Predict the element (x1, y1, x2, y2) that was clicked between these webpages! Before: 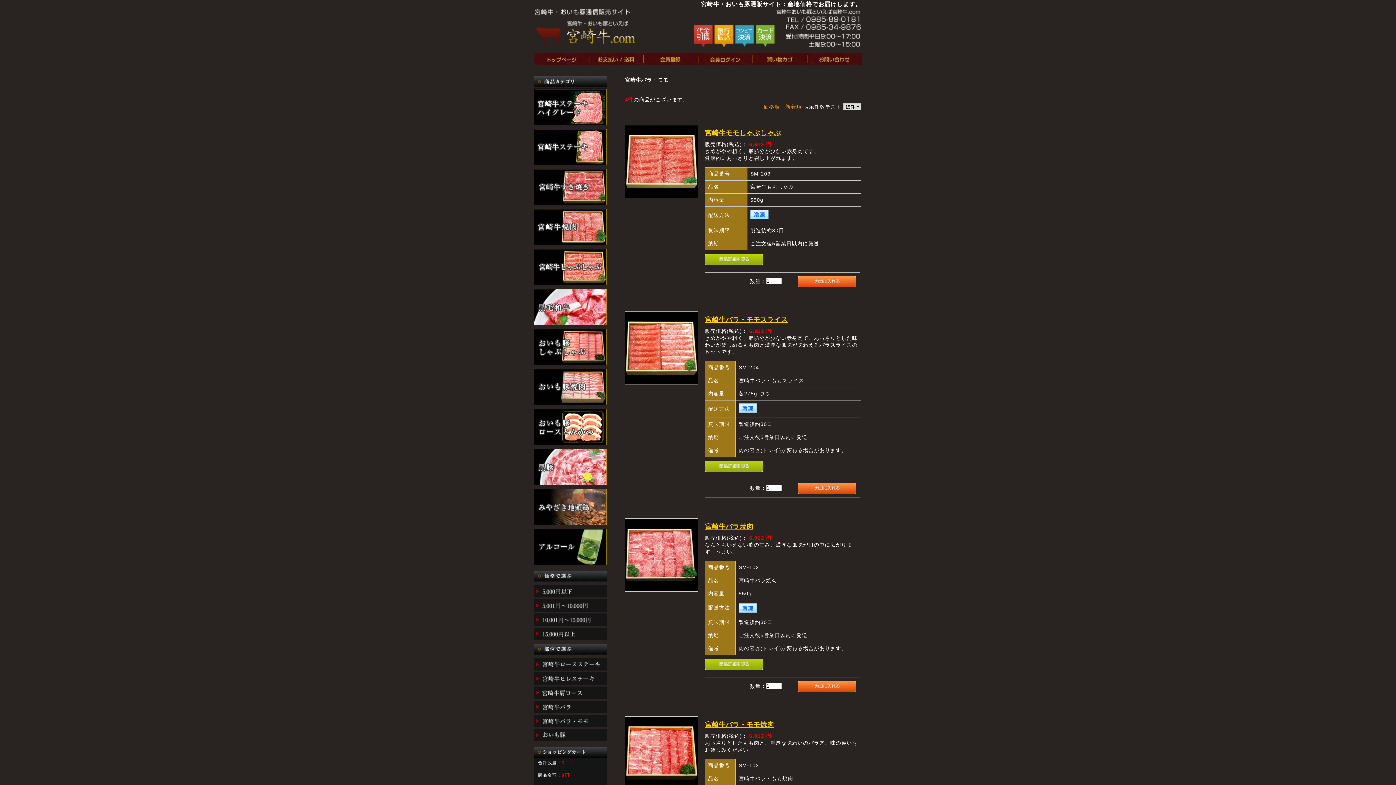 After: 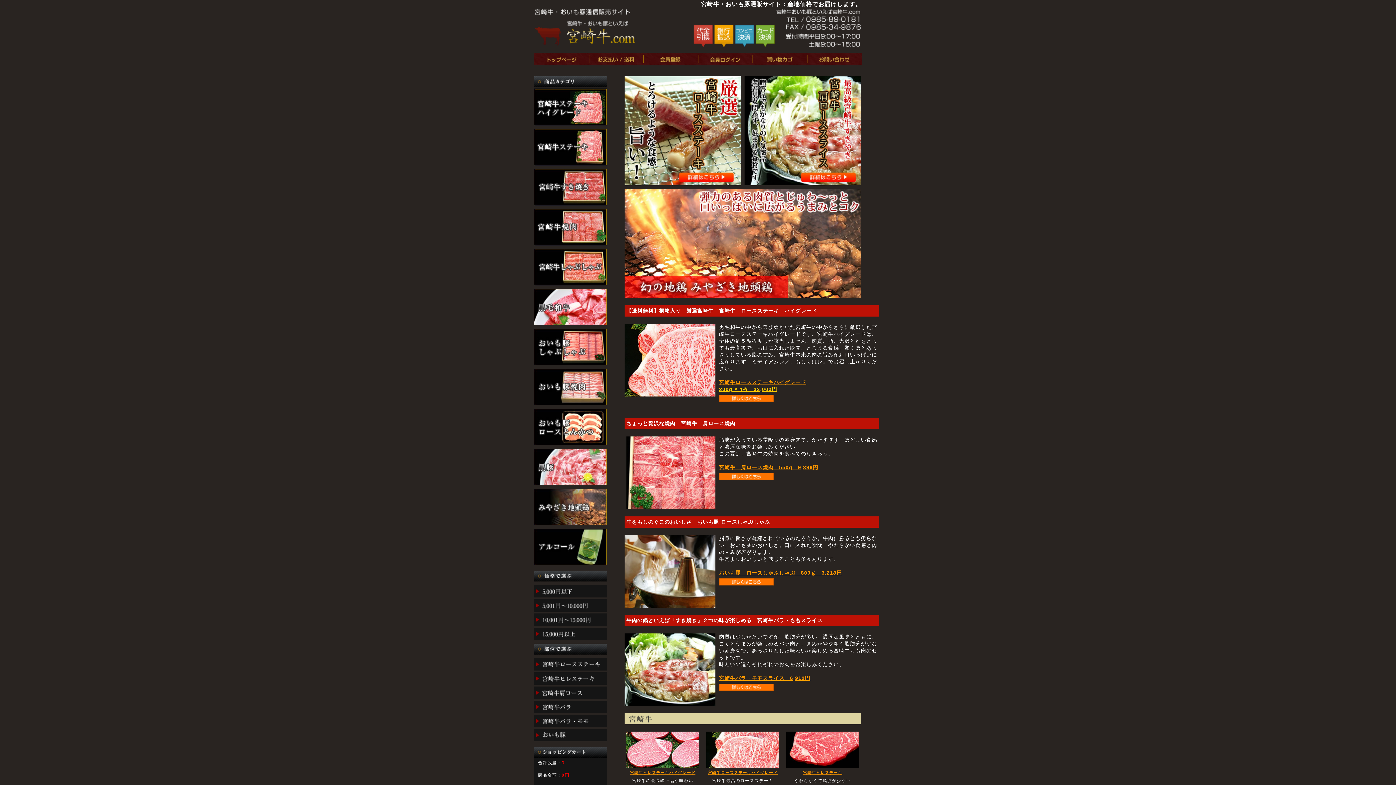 Action: bbox: (534, 9, 643, 52)